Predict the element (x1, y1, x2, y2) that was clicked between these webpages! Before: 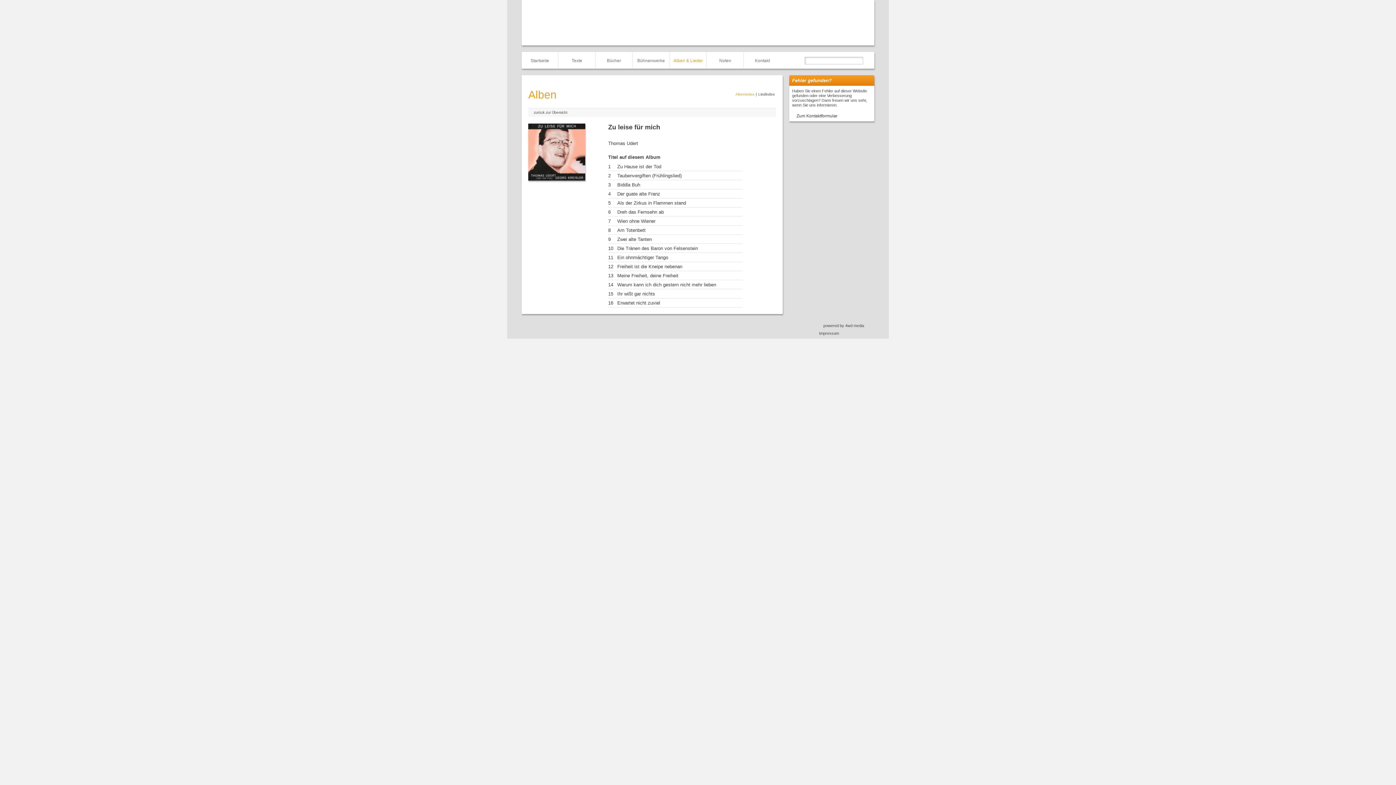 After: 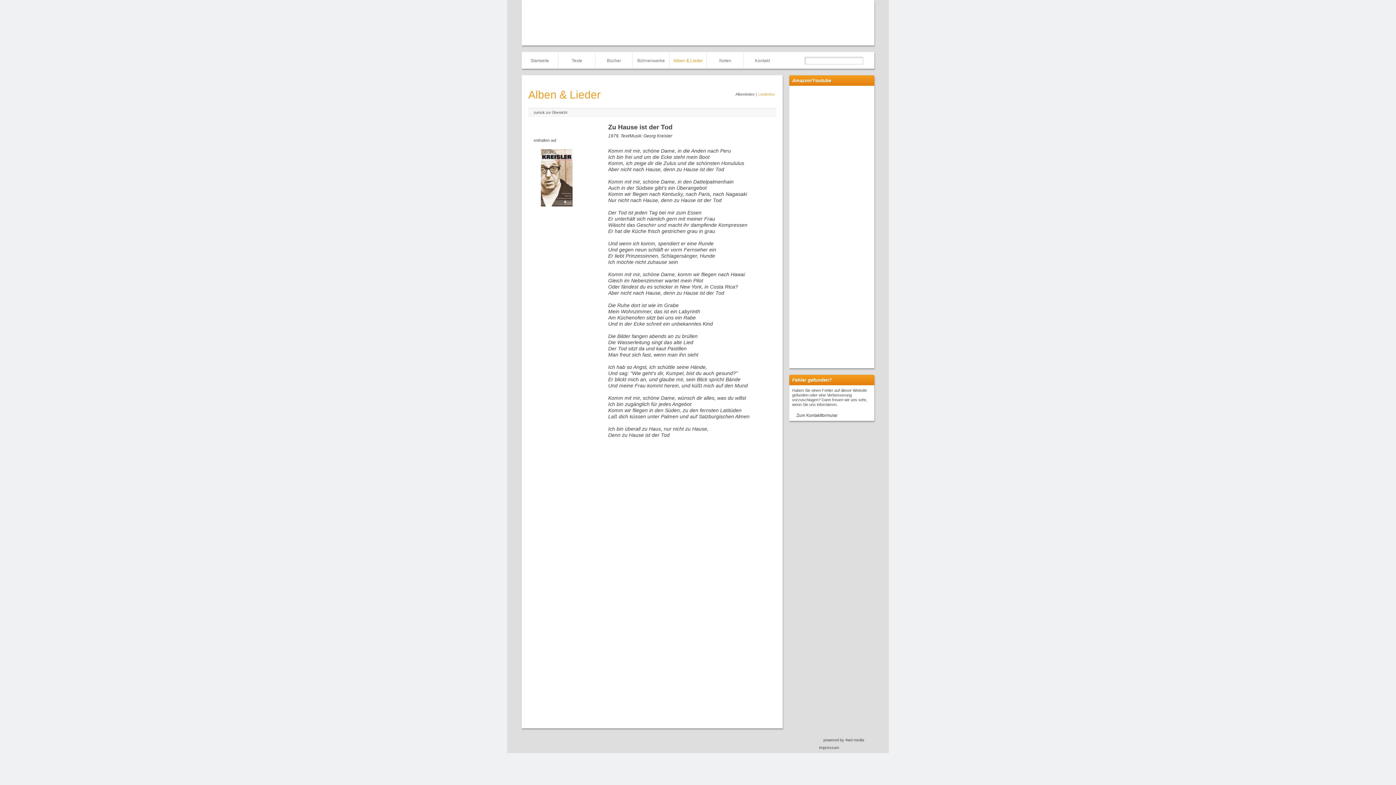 Action: bbox: (617, 164, 661, 169) label: 1
Zu Hause ist der Tod